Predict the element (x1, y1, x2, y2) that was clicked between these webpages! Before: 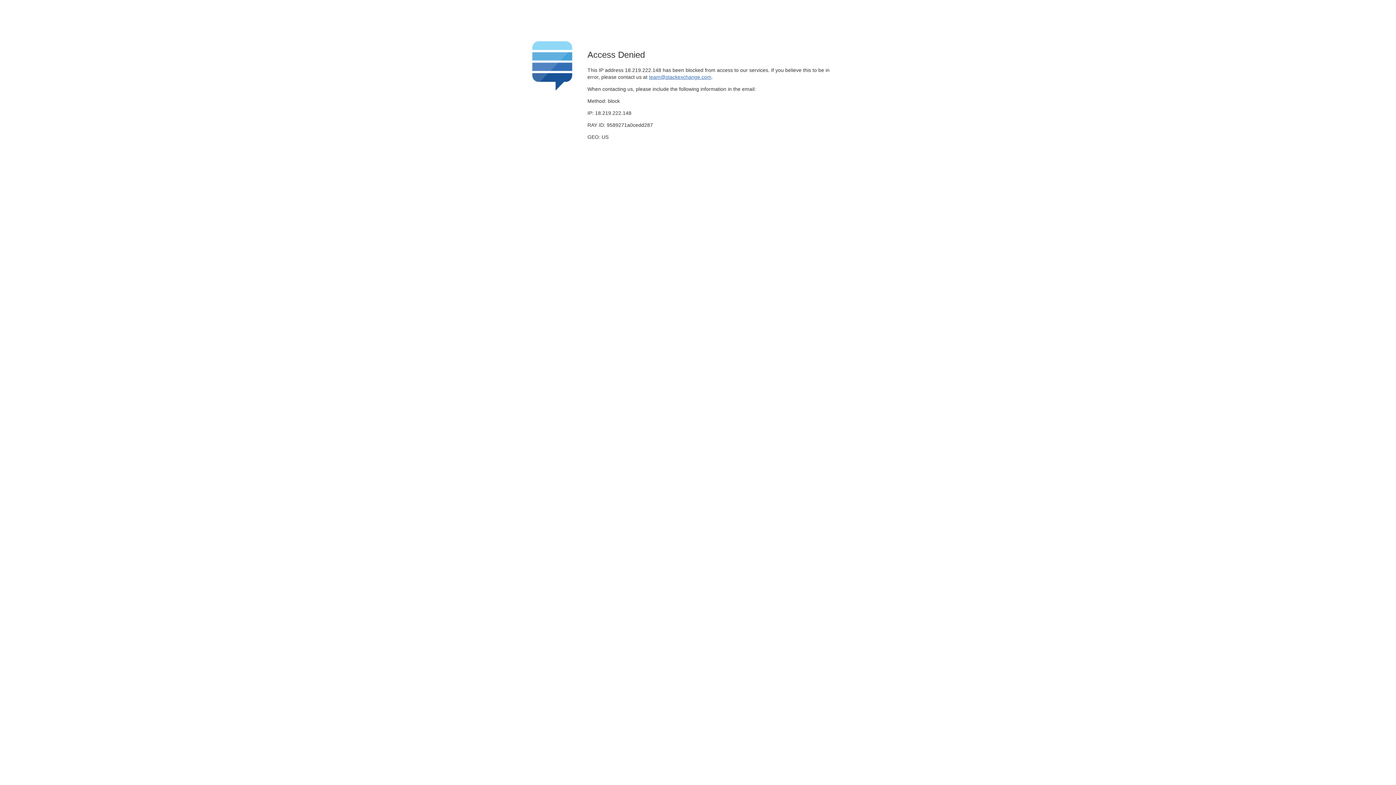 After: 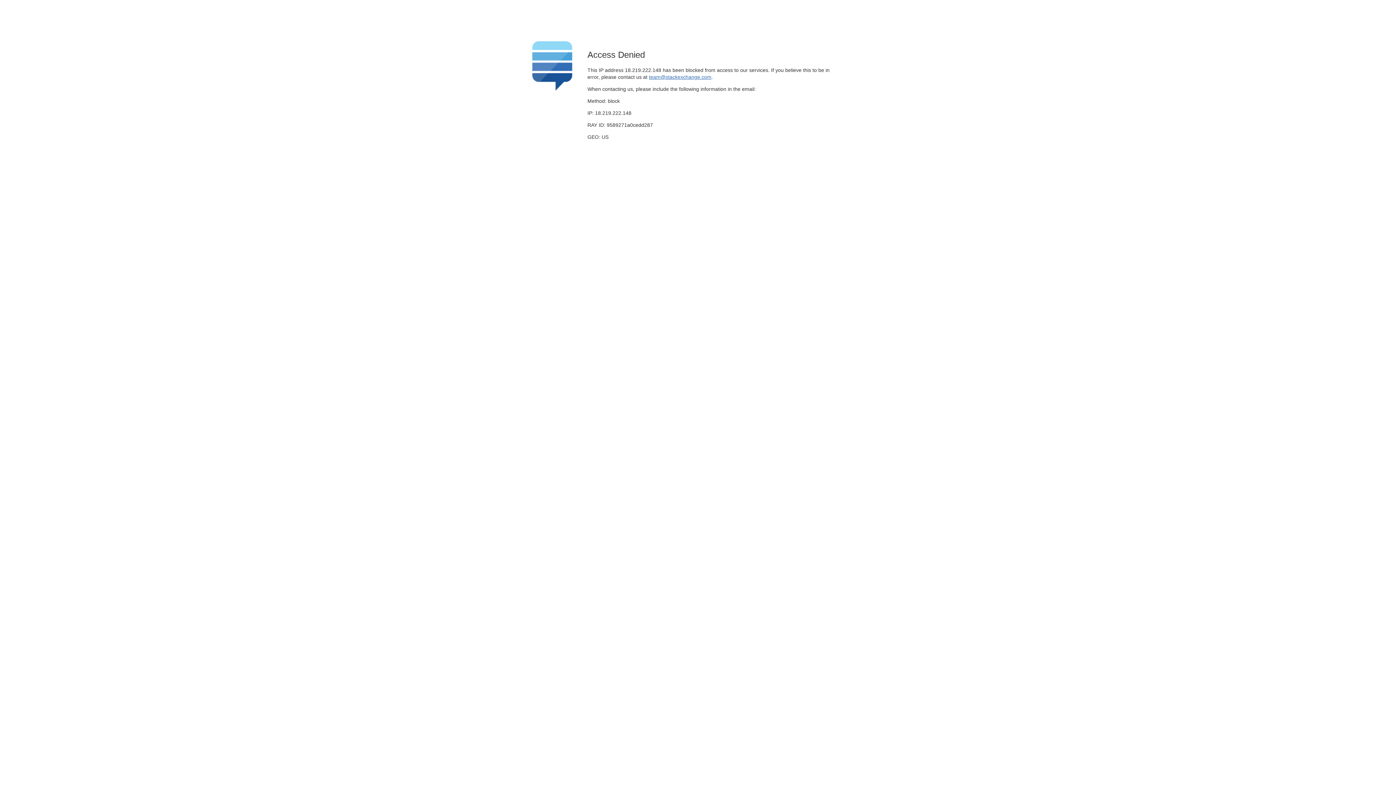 Action: label: team@stackexchange.com bbox: (649, 74, 711, 79)